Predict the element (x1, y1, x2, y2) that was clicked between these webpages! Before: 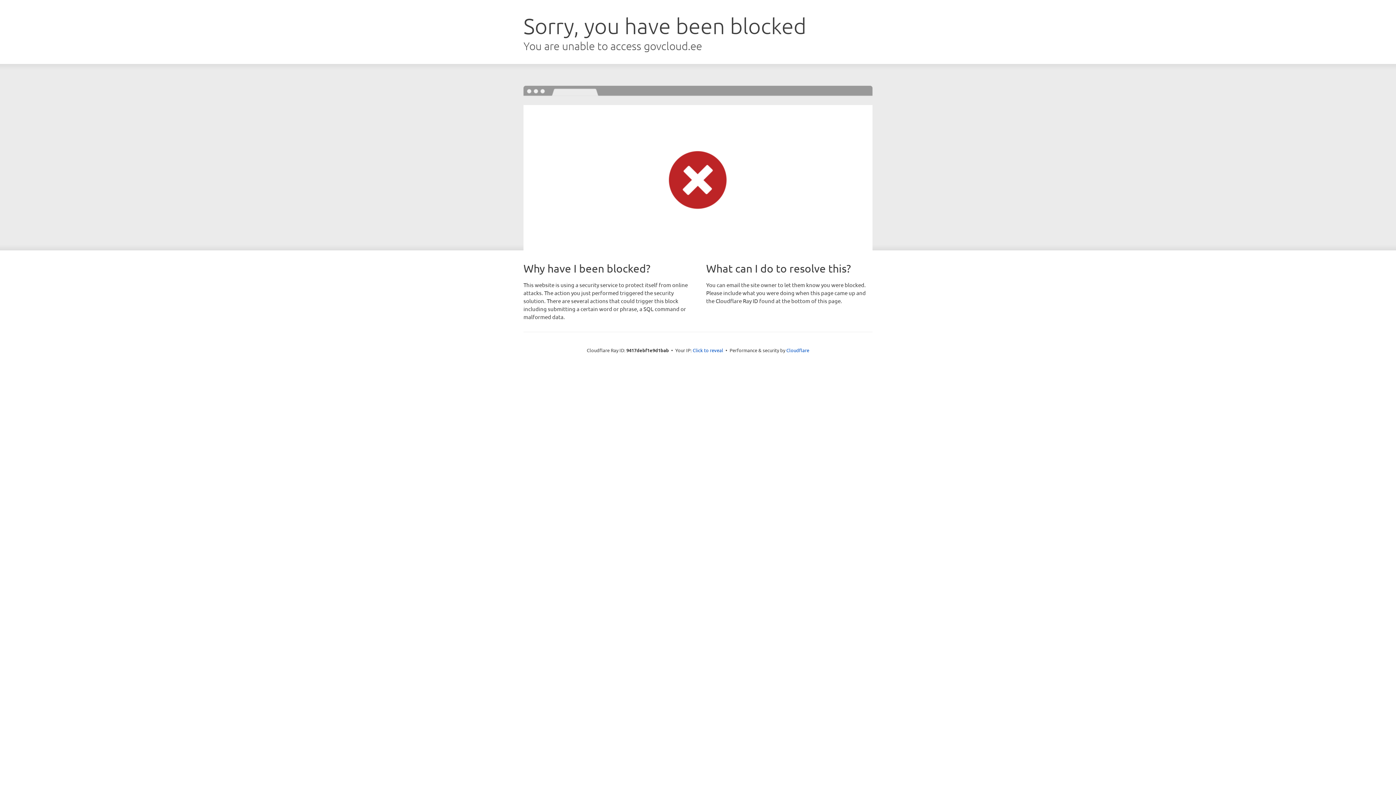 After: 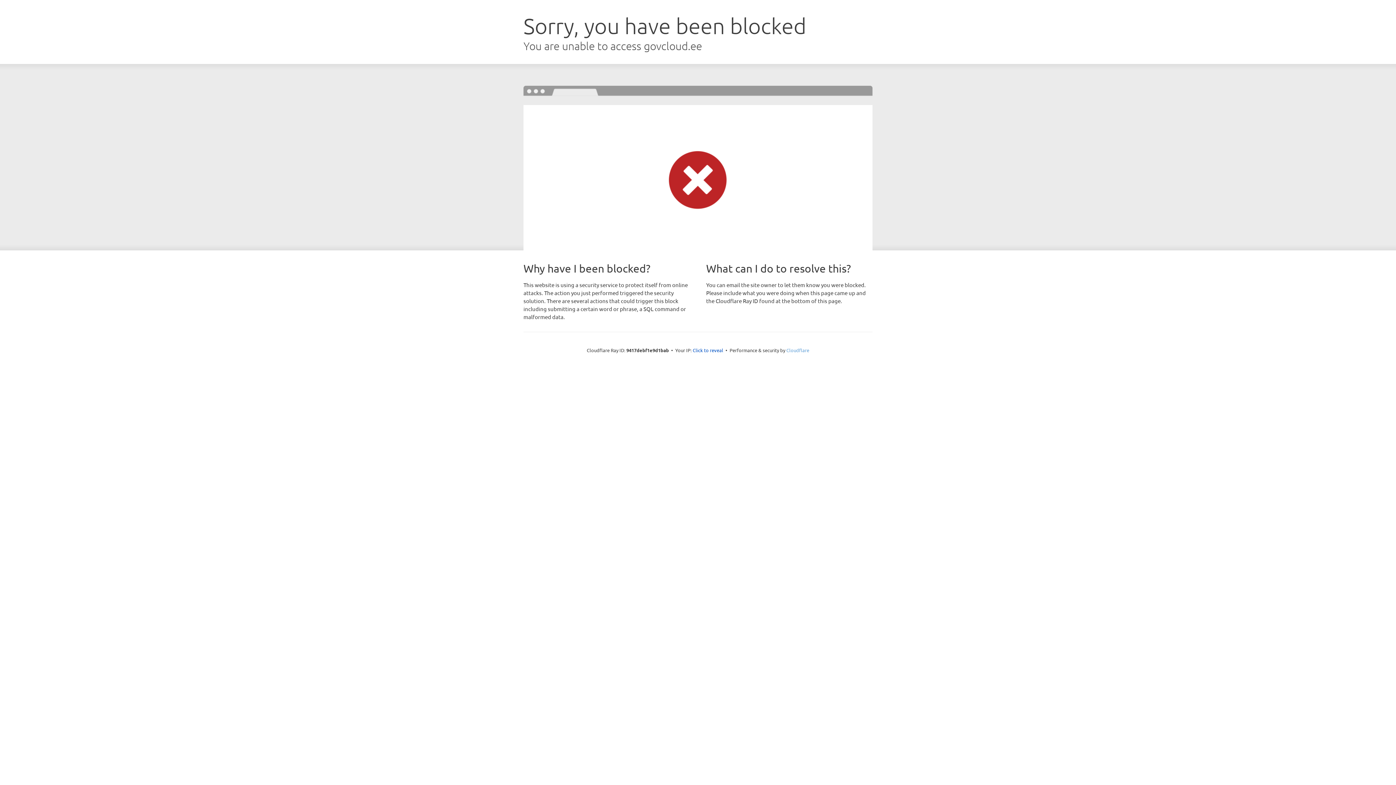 Action: label: Cloudflare bbox: (786, 347, 809, 353)